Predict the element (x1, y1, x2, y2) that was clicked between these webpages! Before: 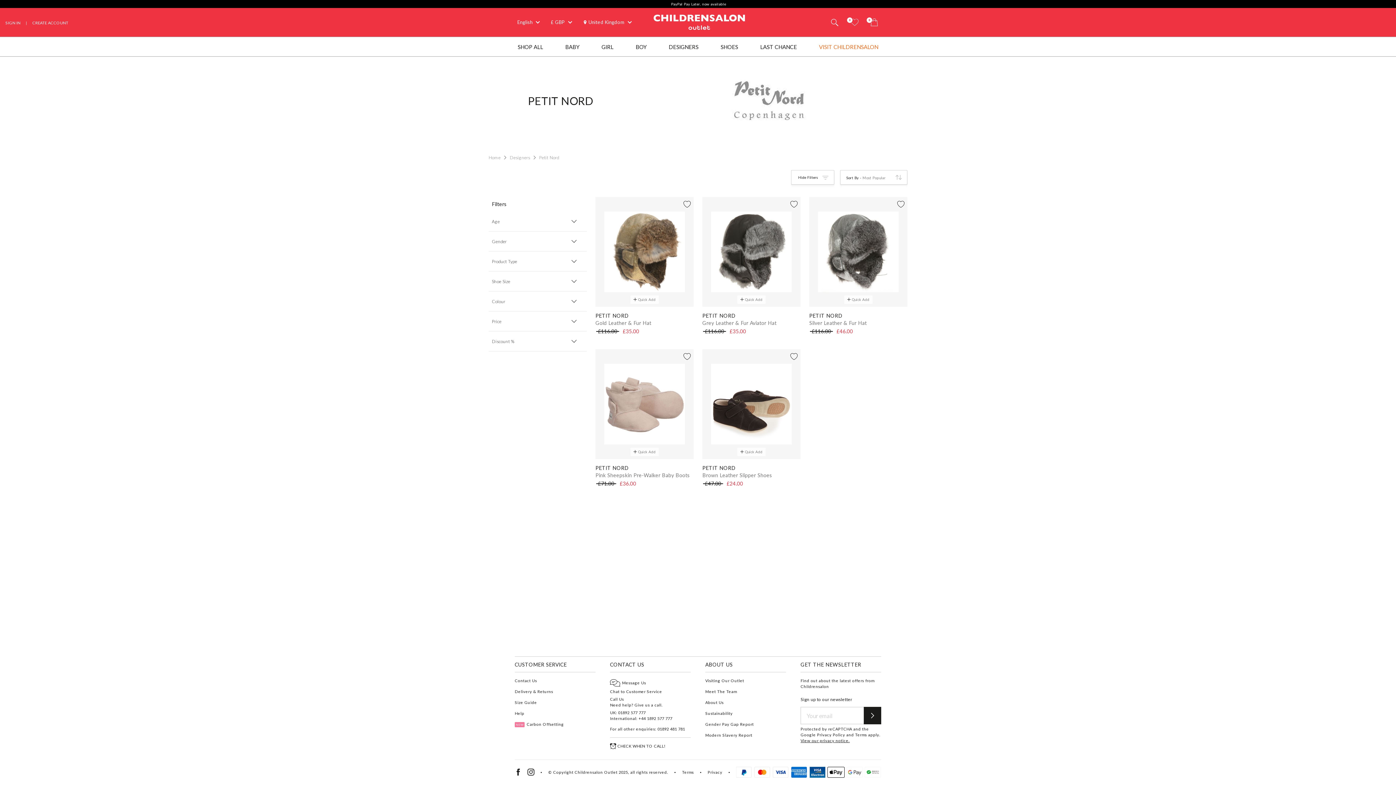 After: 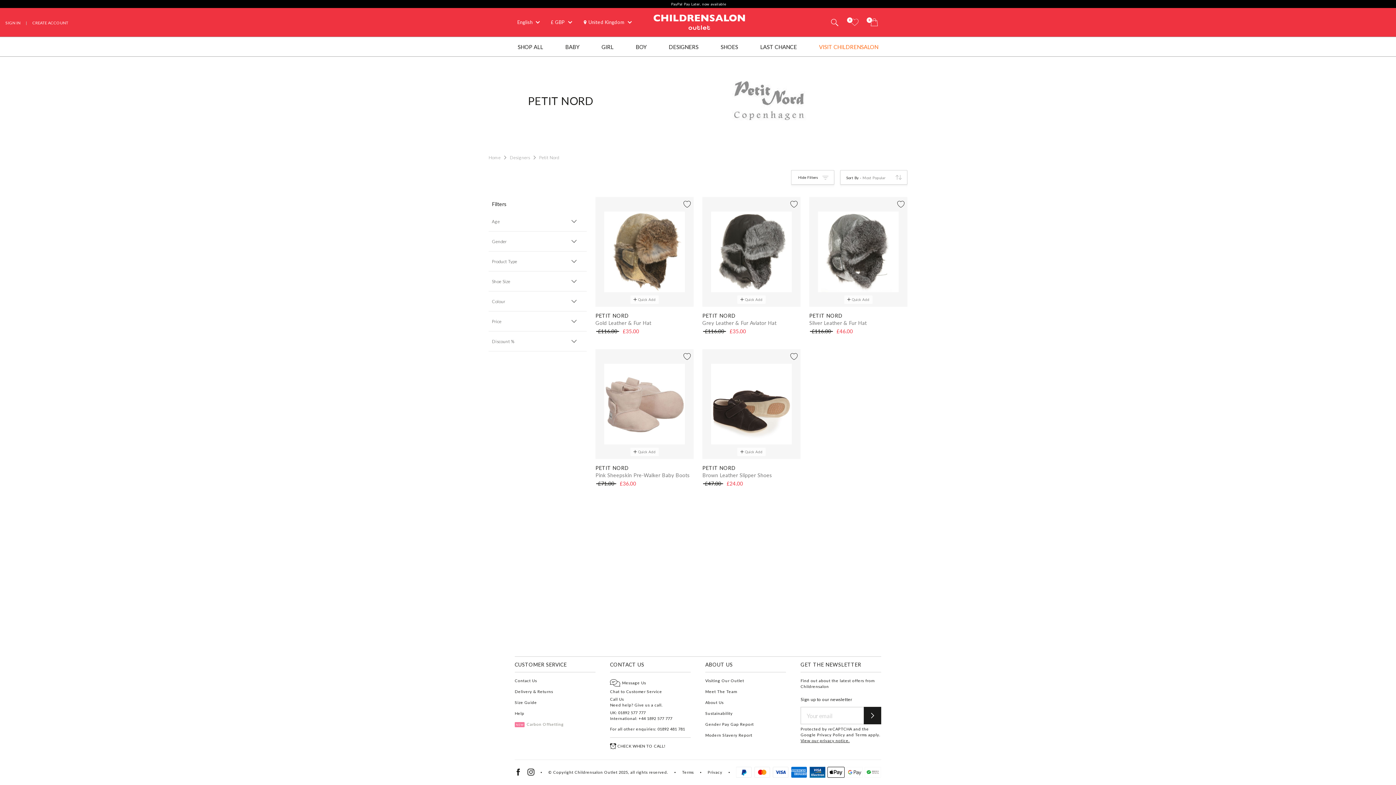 Action: label: NEWCarbon Offsetting bbox: (514, 722, 564, 726)